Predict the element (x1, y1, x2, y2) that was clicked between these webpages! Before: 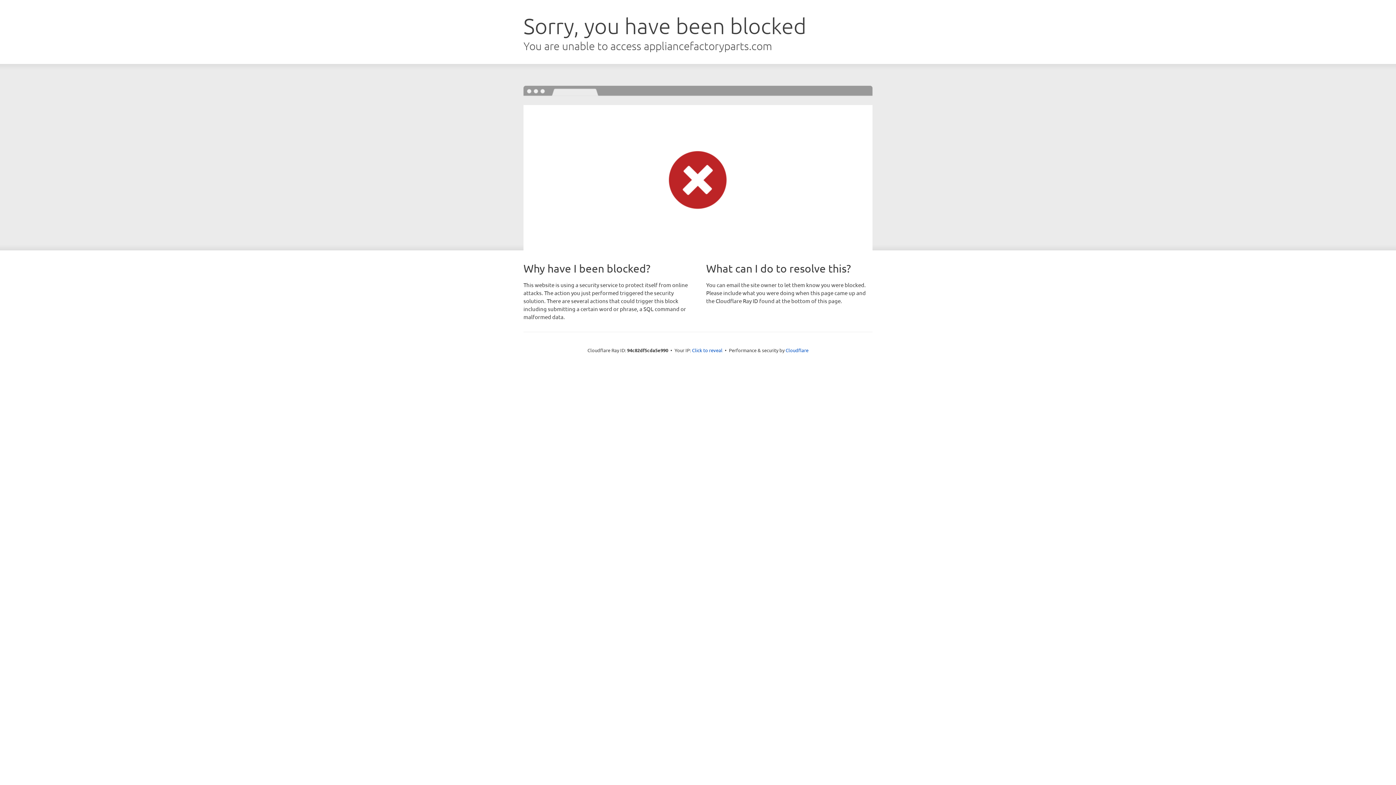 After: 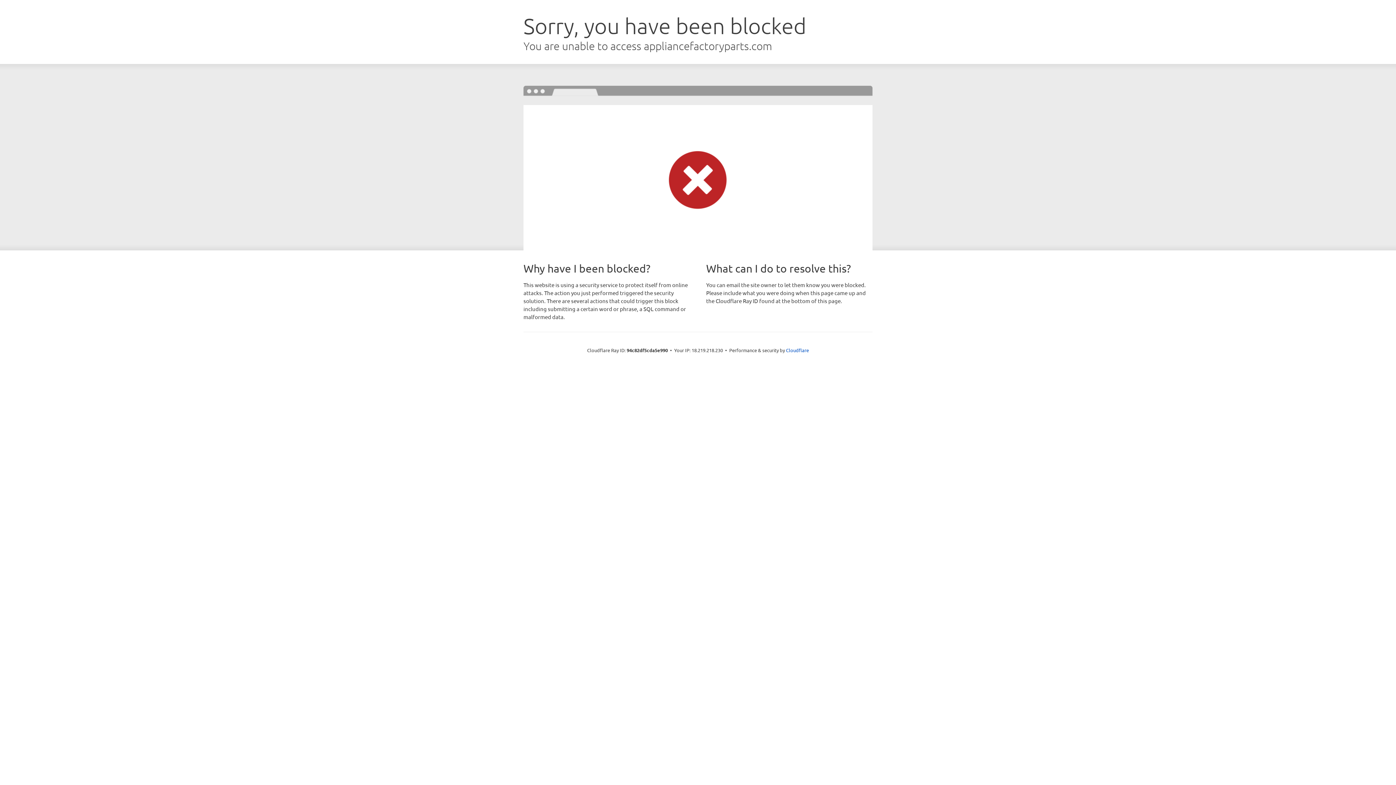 Action: bbox: (692, 346, 722, 353) label: Click to reveal